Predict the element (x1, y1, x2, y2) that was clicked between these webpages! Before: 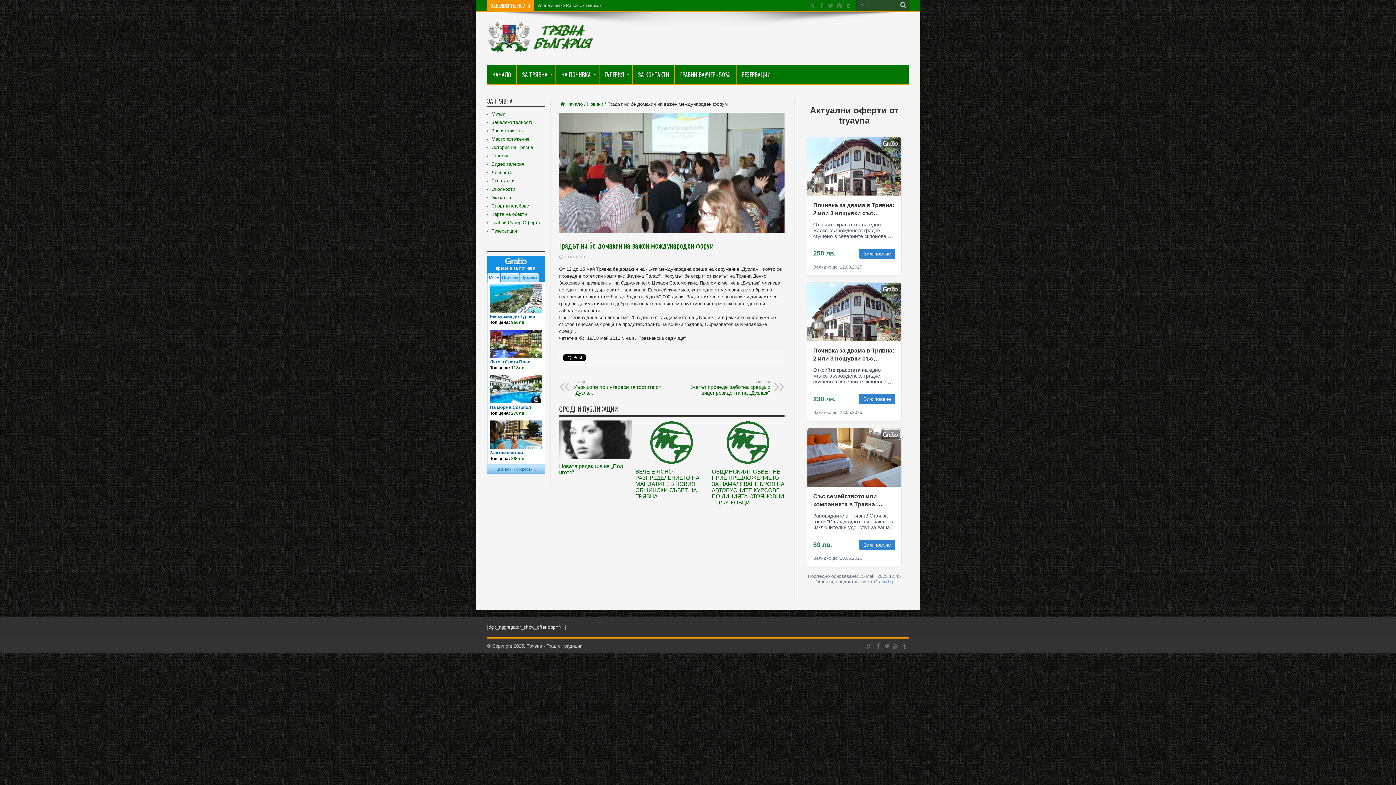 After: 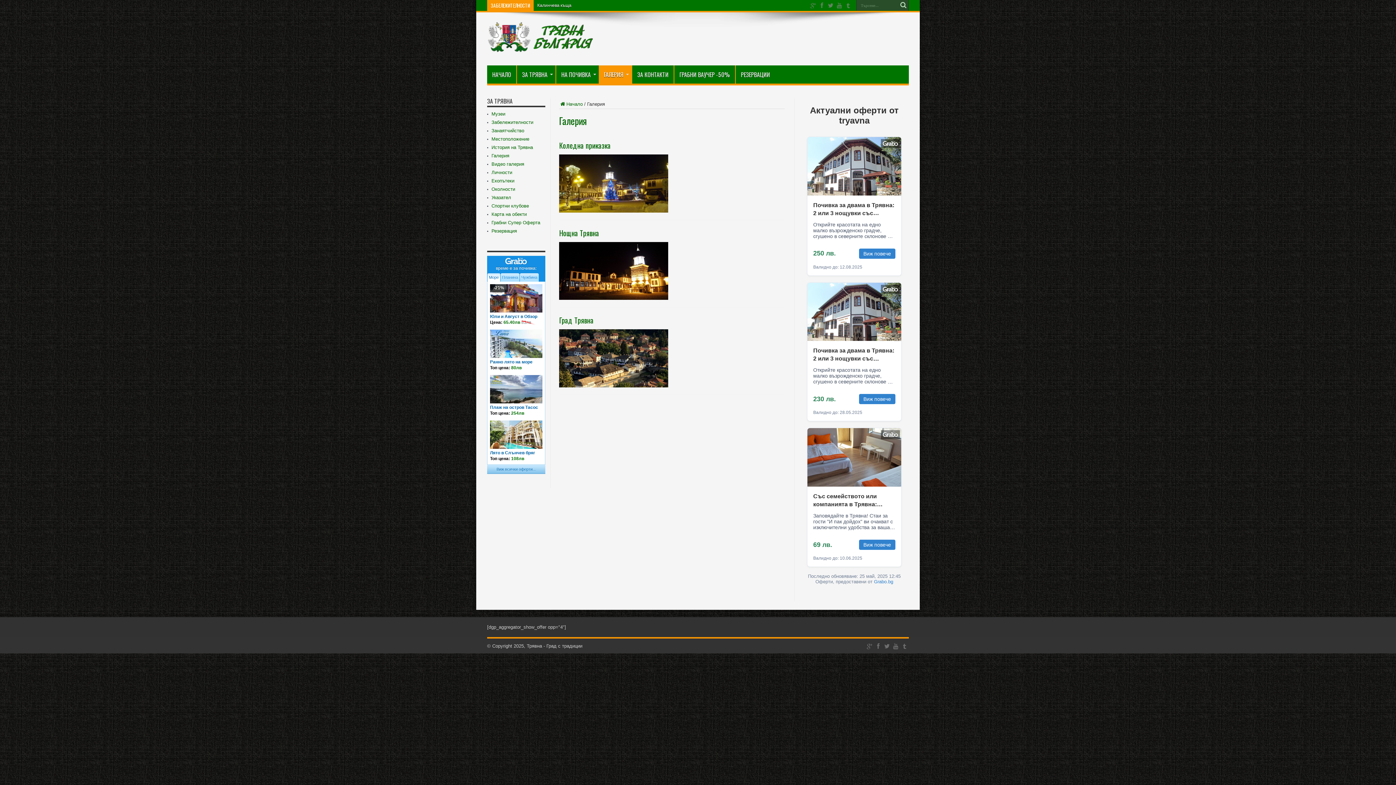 Action: label: ГАЛЕРИЯ bbox: (599, 65, 632, 83)